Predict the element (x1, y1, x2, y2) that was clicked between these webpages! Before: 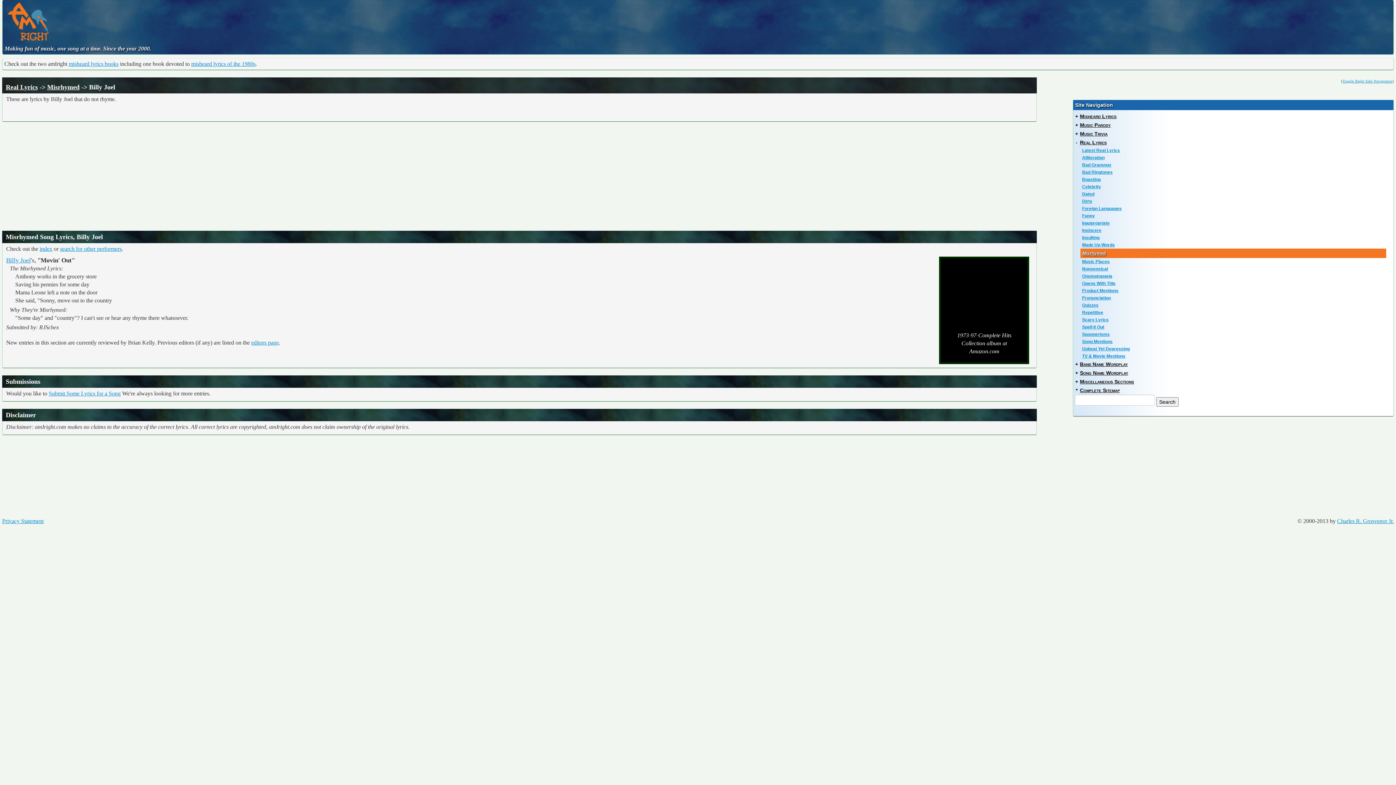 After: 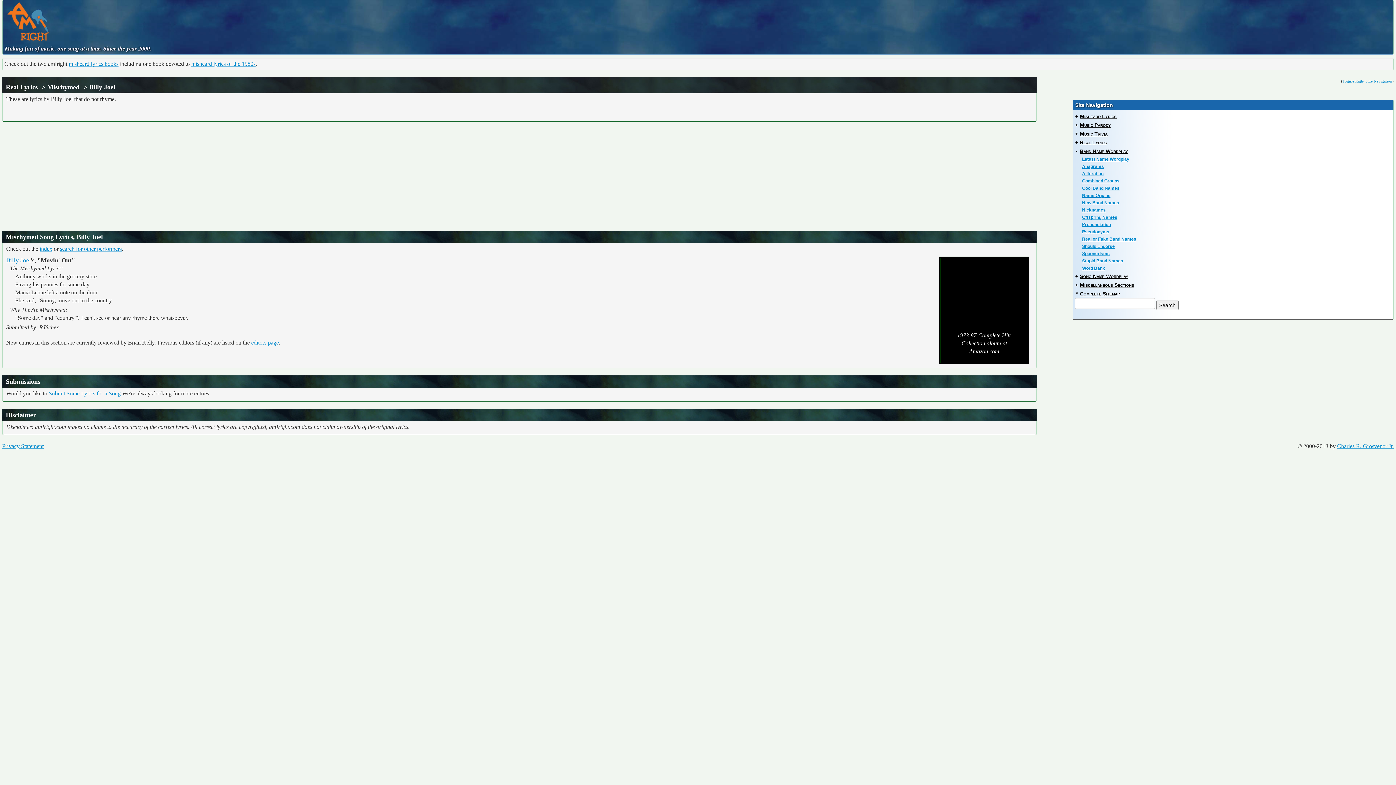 Action: label: Band Name Wordplay bbox: (1080, 361, 1128, 367)